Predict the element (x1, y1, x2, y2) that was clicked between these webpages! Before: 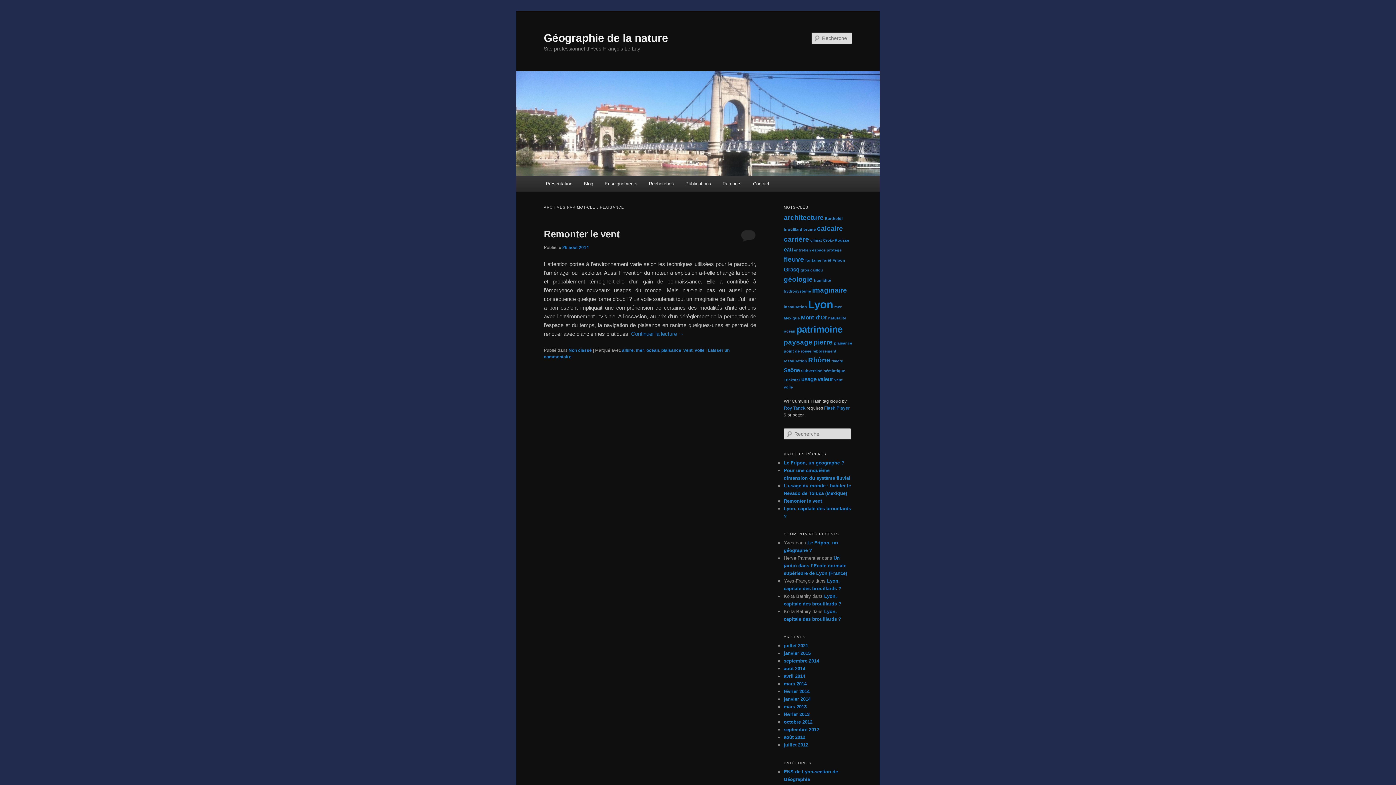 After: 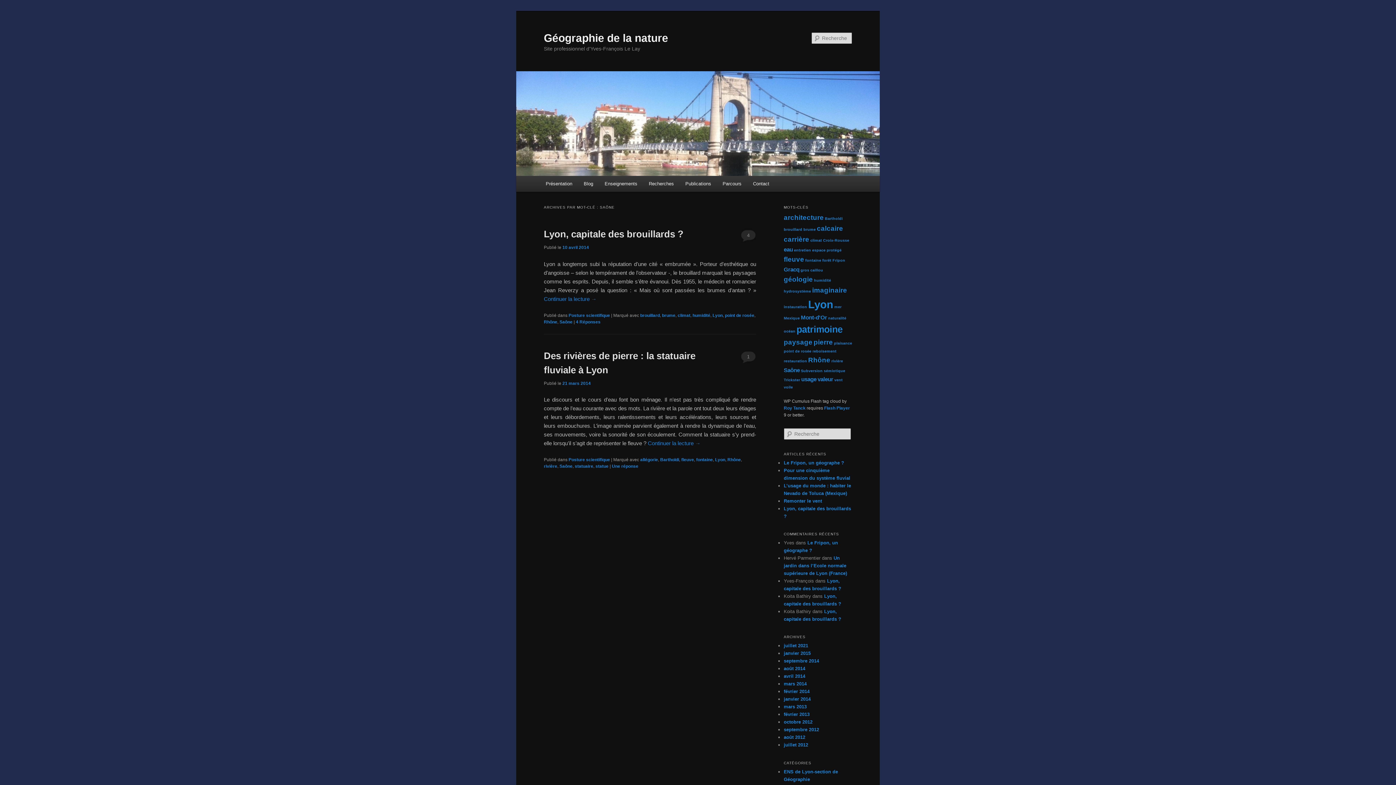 Action: bbox: (784, 367, 800, 373) label: Saône (2 éléments)